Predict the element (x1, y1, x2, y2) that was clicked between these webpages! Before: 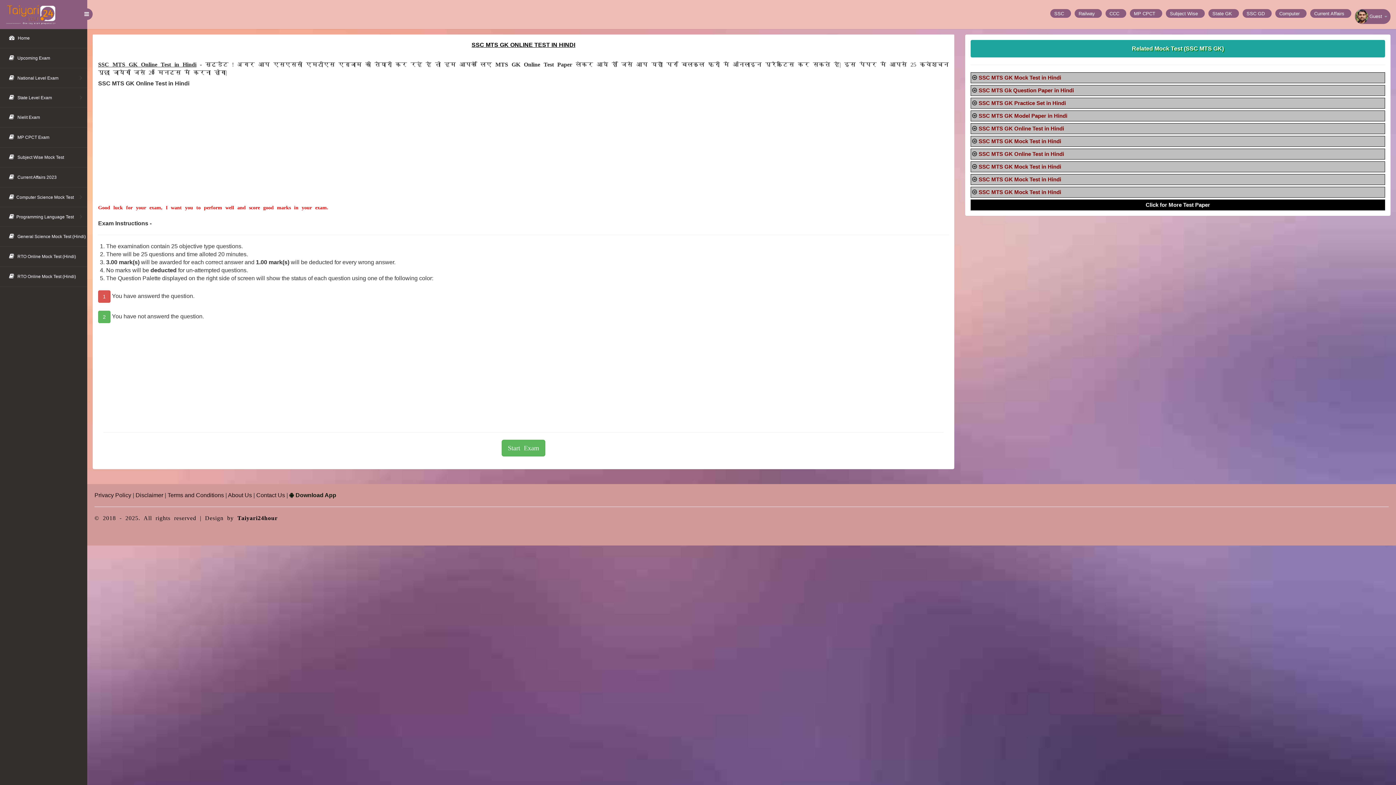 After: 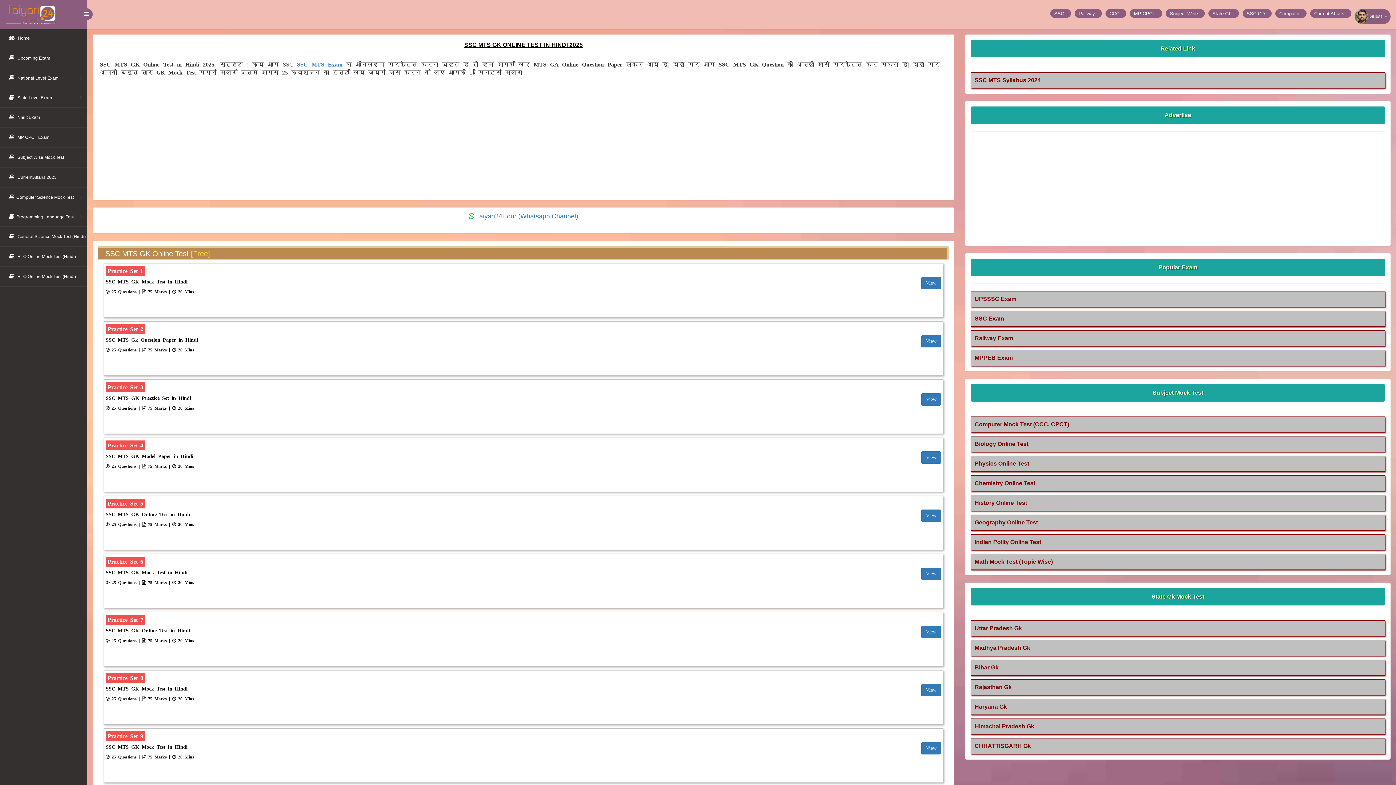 Action: bbox: (1145, 201, 1210, 208) label: Click for More Test Paper